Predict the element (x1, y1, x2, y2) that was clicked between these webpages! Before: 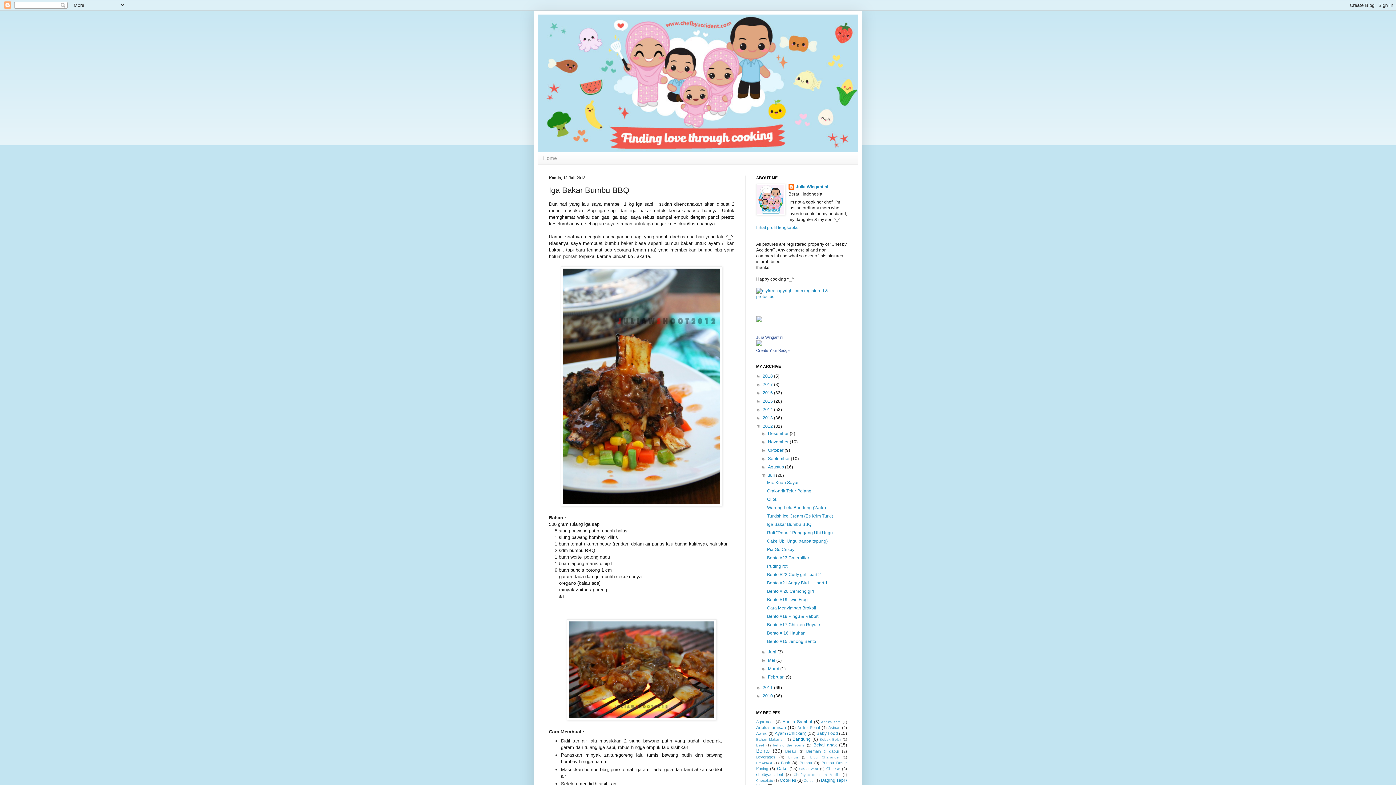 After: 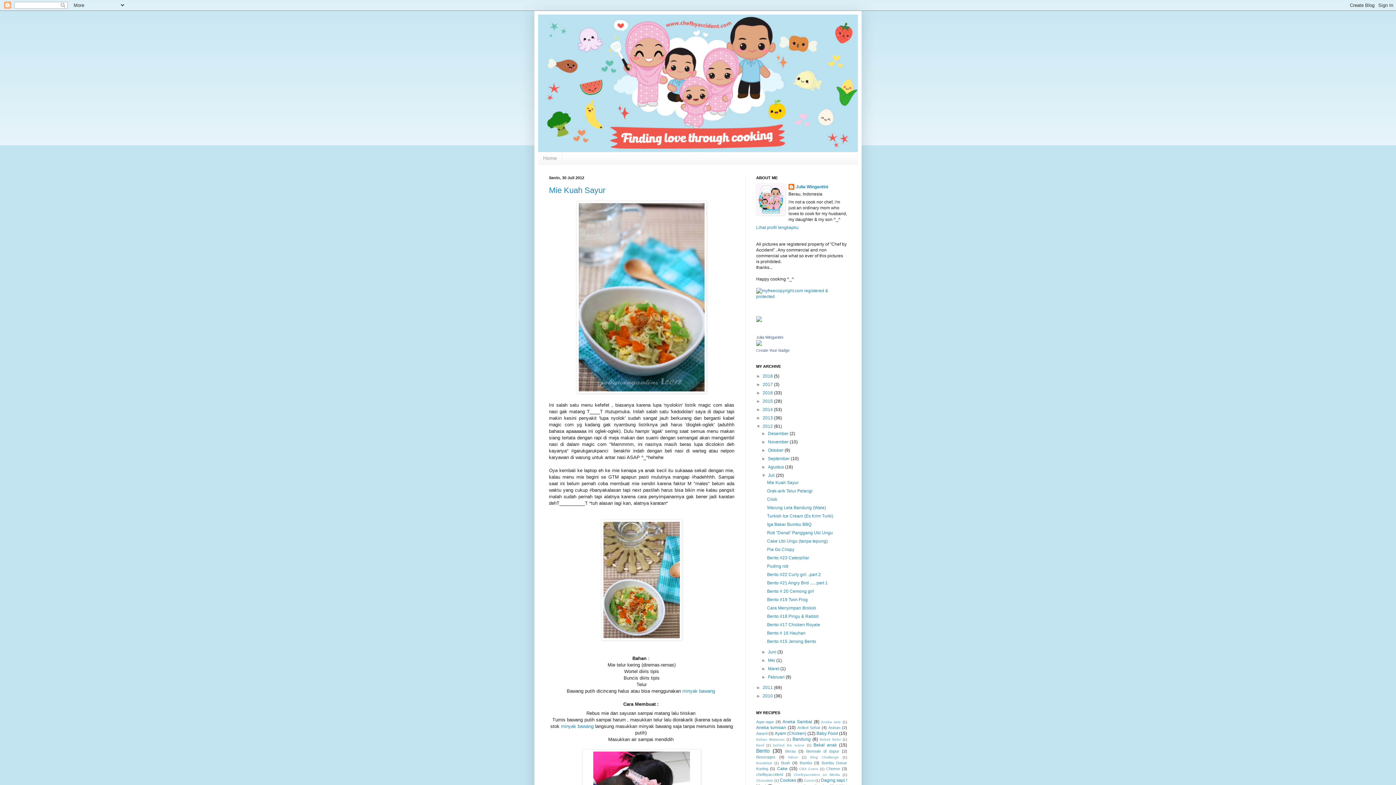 Action: bbox: (768, 473, 776, 478) label: Juli 